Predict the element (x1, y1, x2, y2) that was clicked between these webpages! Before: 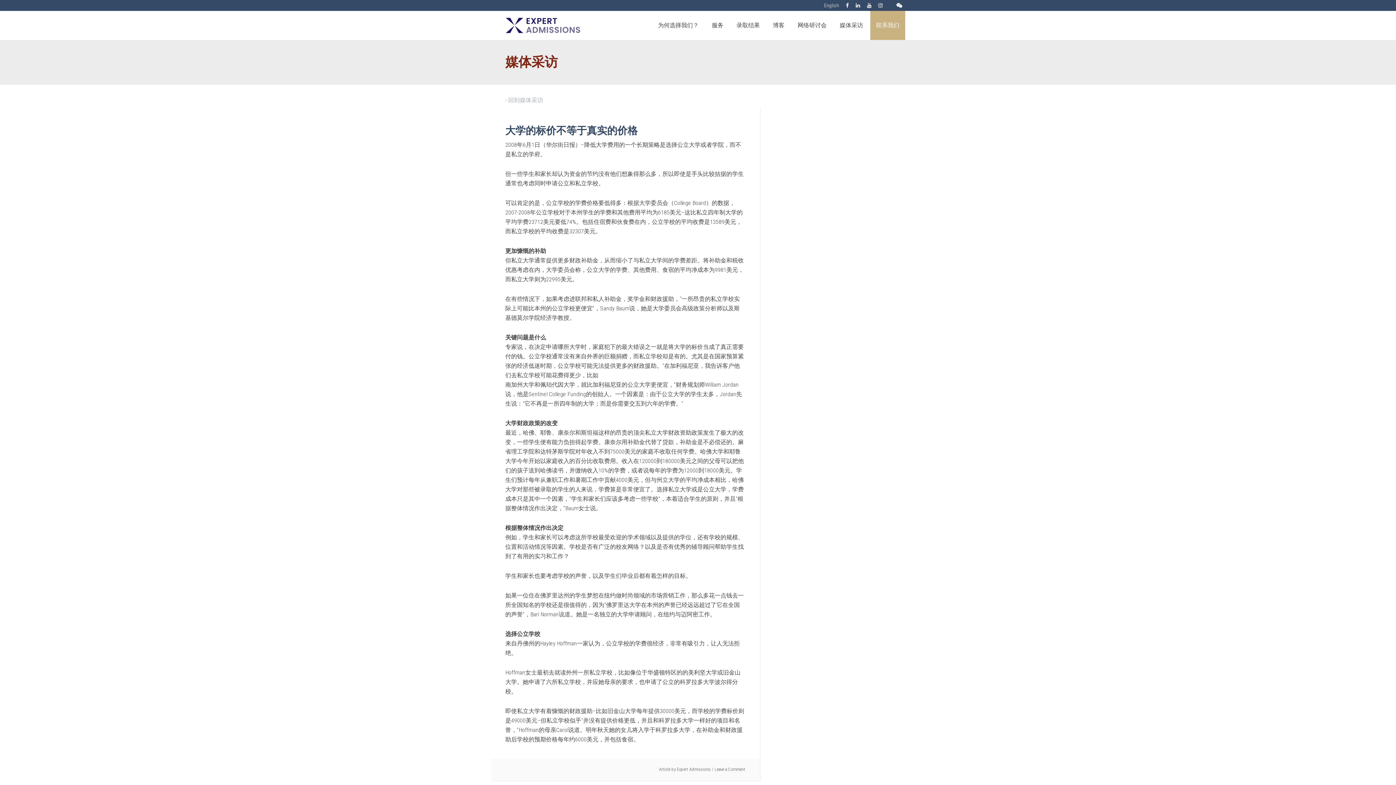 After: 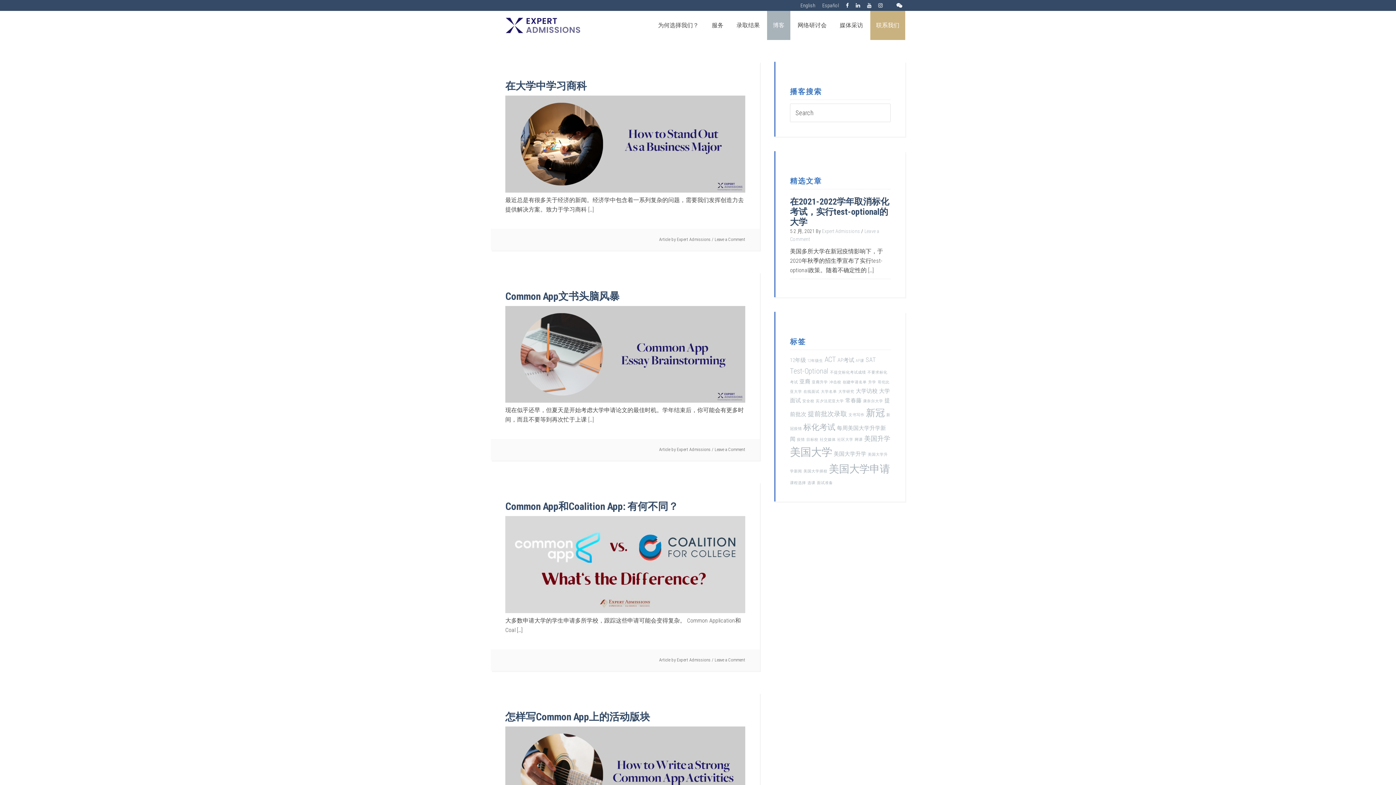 Action: bbox: (767, 10, 790, 40) label: 博客